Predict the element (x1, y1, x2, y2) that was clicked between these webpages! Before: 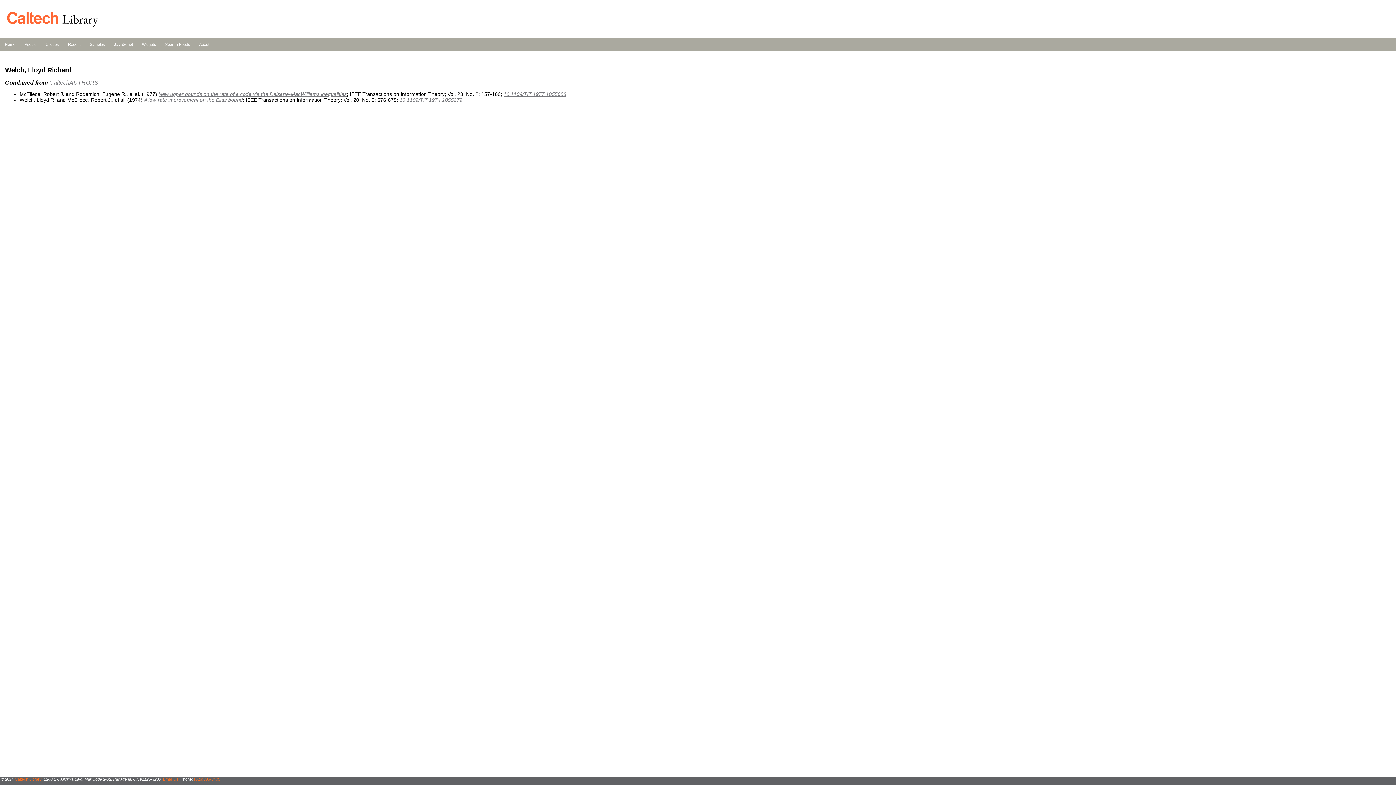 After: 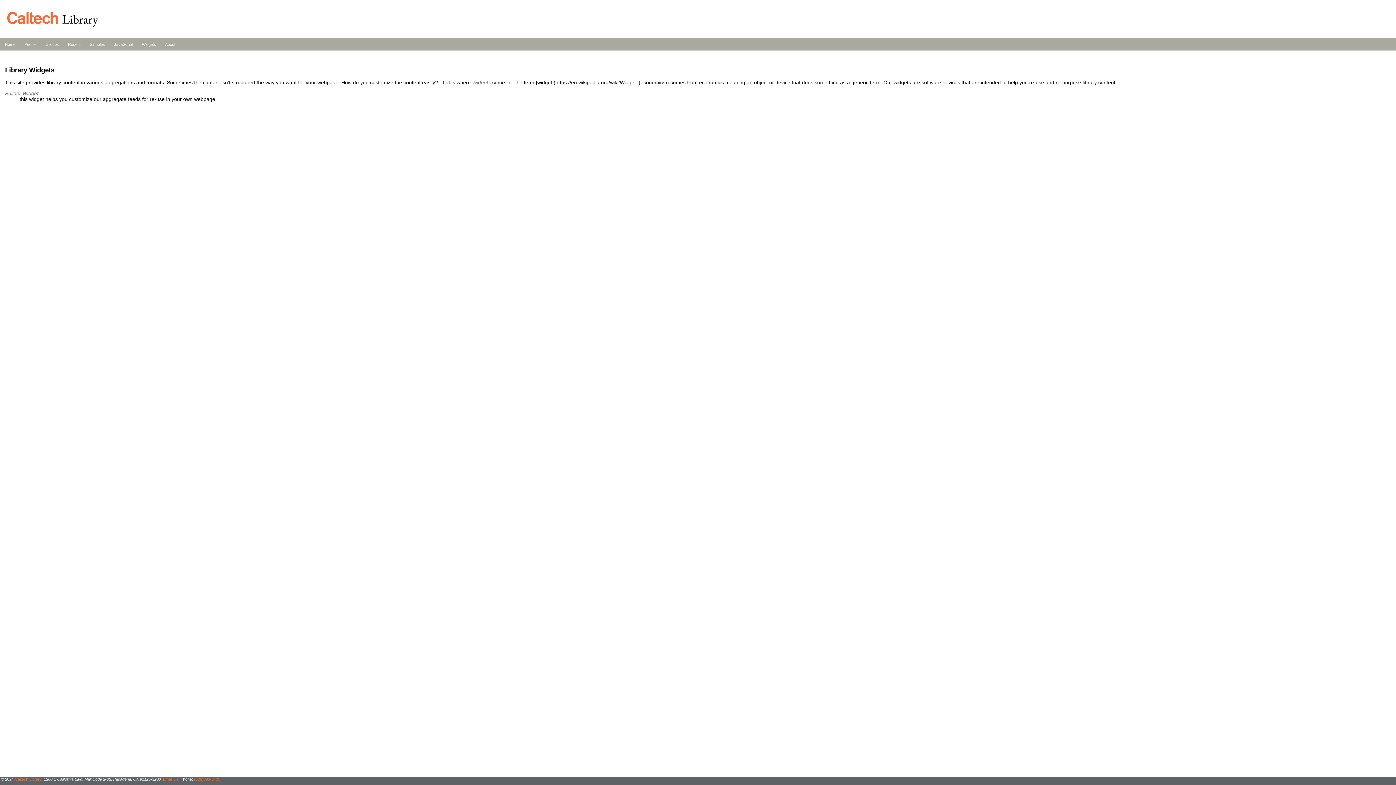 Action: label: Widgets bbox: (141, 42, 156, 46)